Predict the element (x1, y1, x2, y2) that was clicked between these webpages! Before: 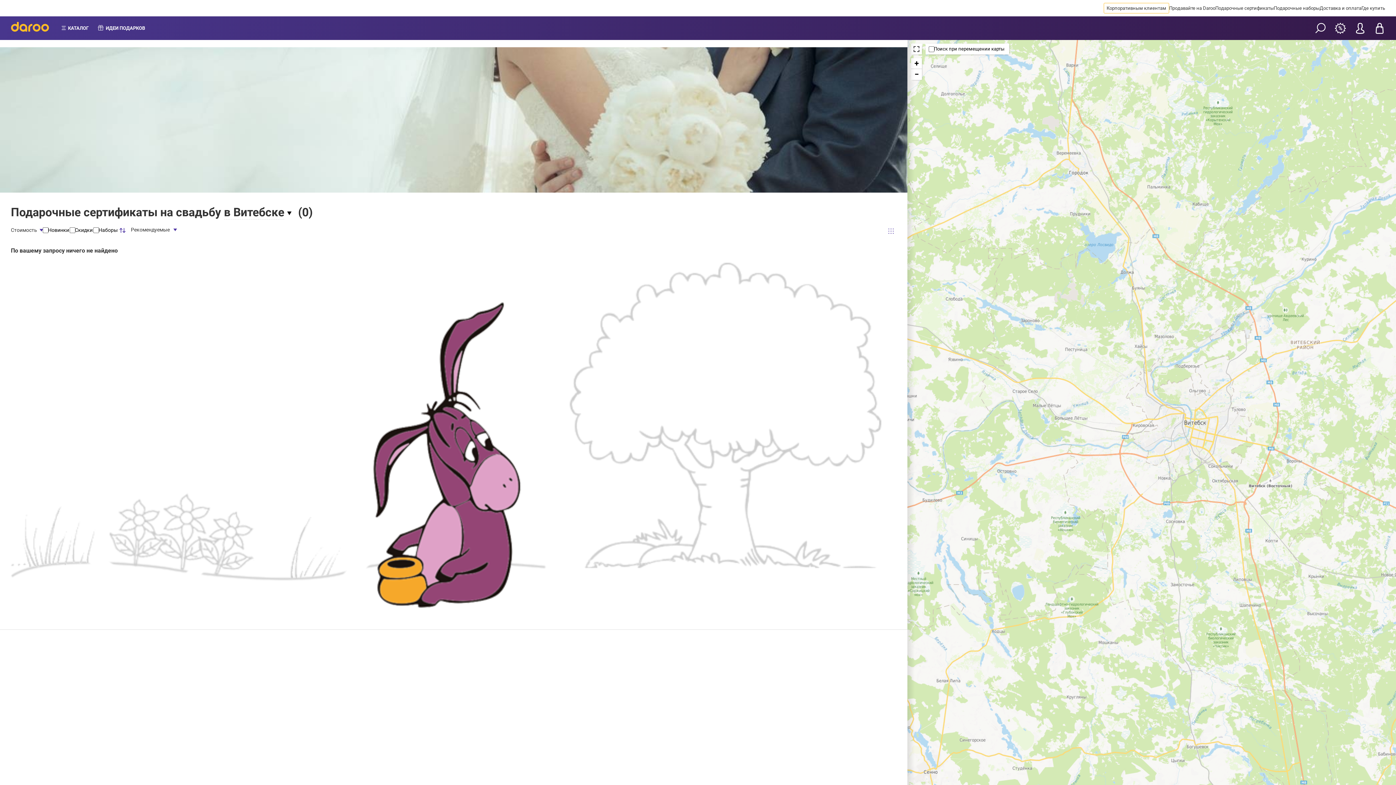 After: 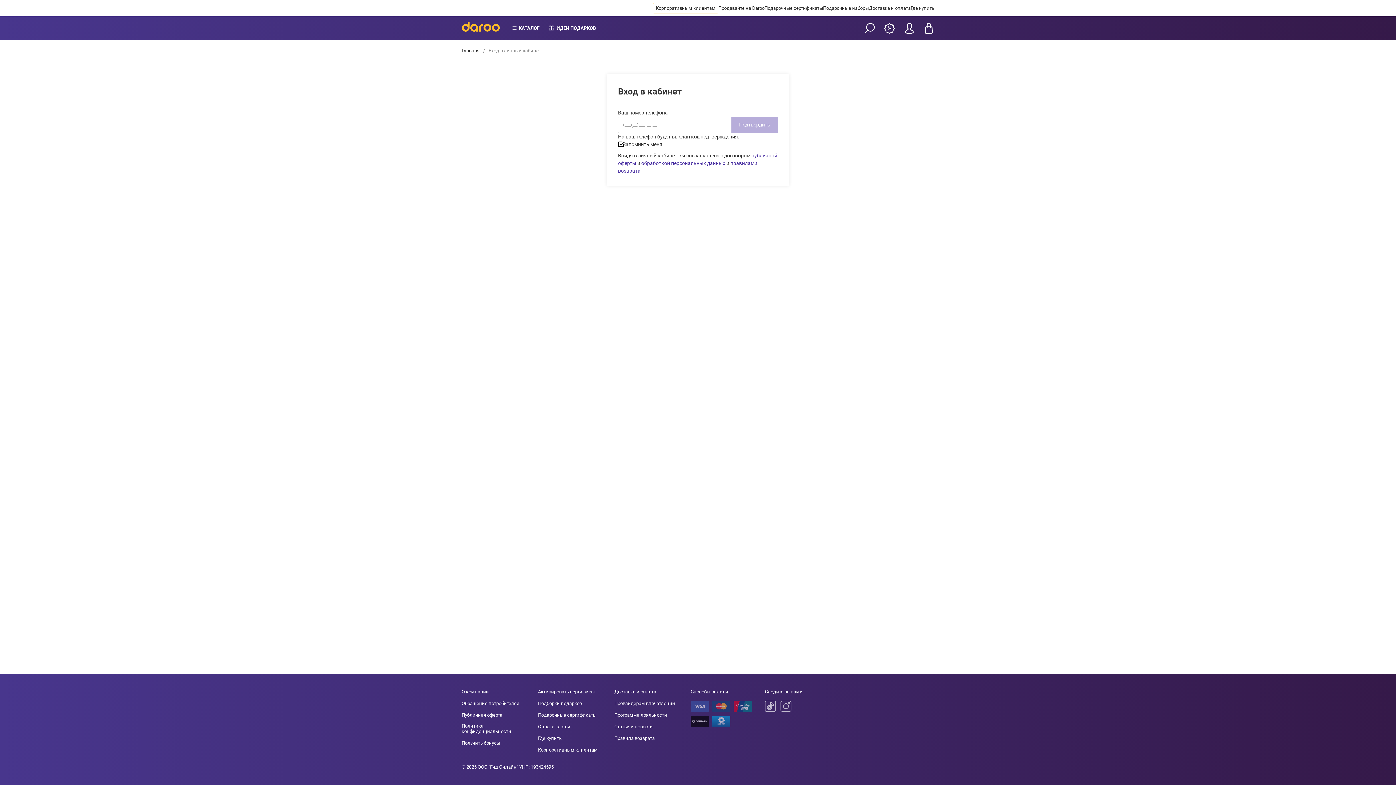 Action: bbox: (1354, 22, 1365, 33)